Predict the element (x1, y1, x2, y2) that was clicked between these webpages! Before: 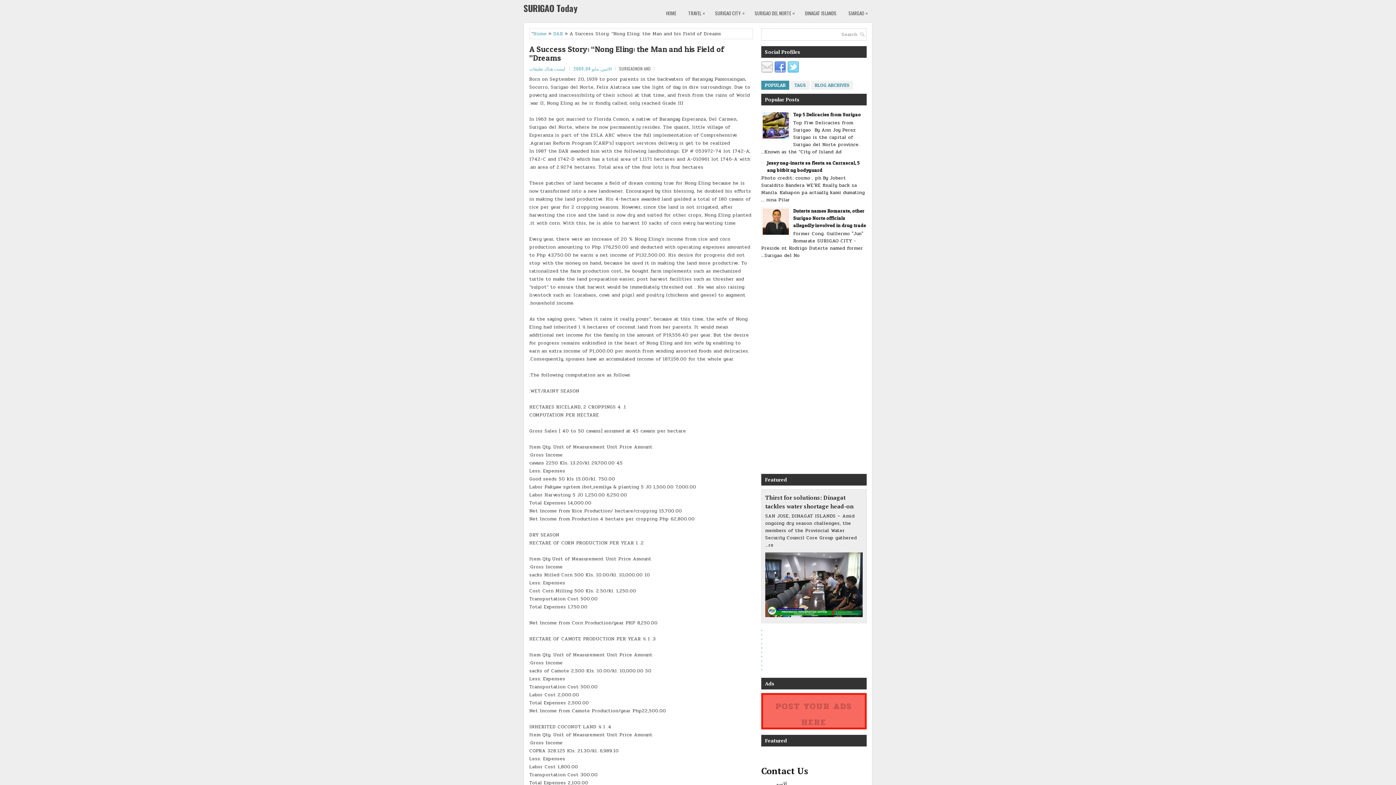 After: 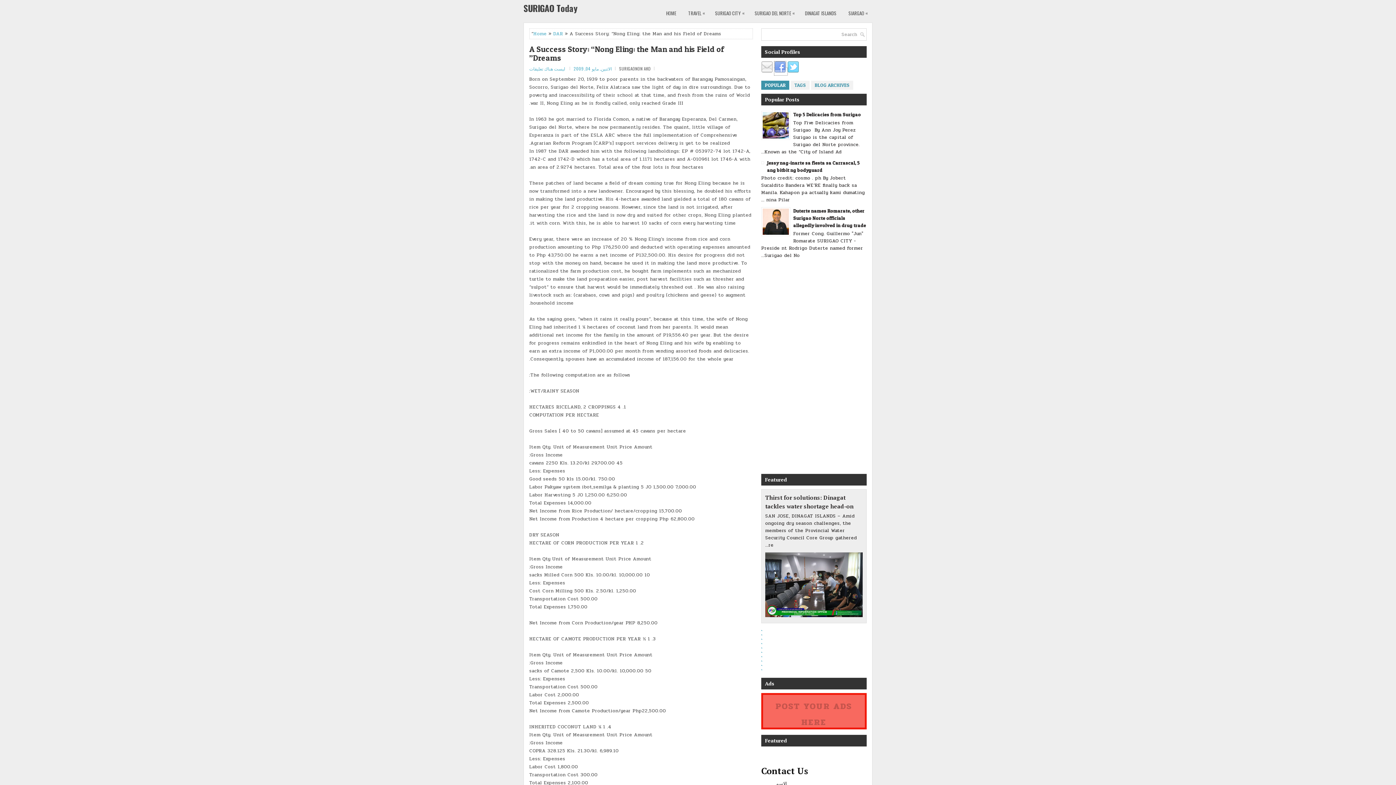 Action: bbox: (774, 68, 787, 75)